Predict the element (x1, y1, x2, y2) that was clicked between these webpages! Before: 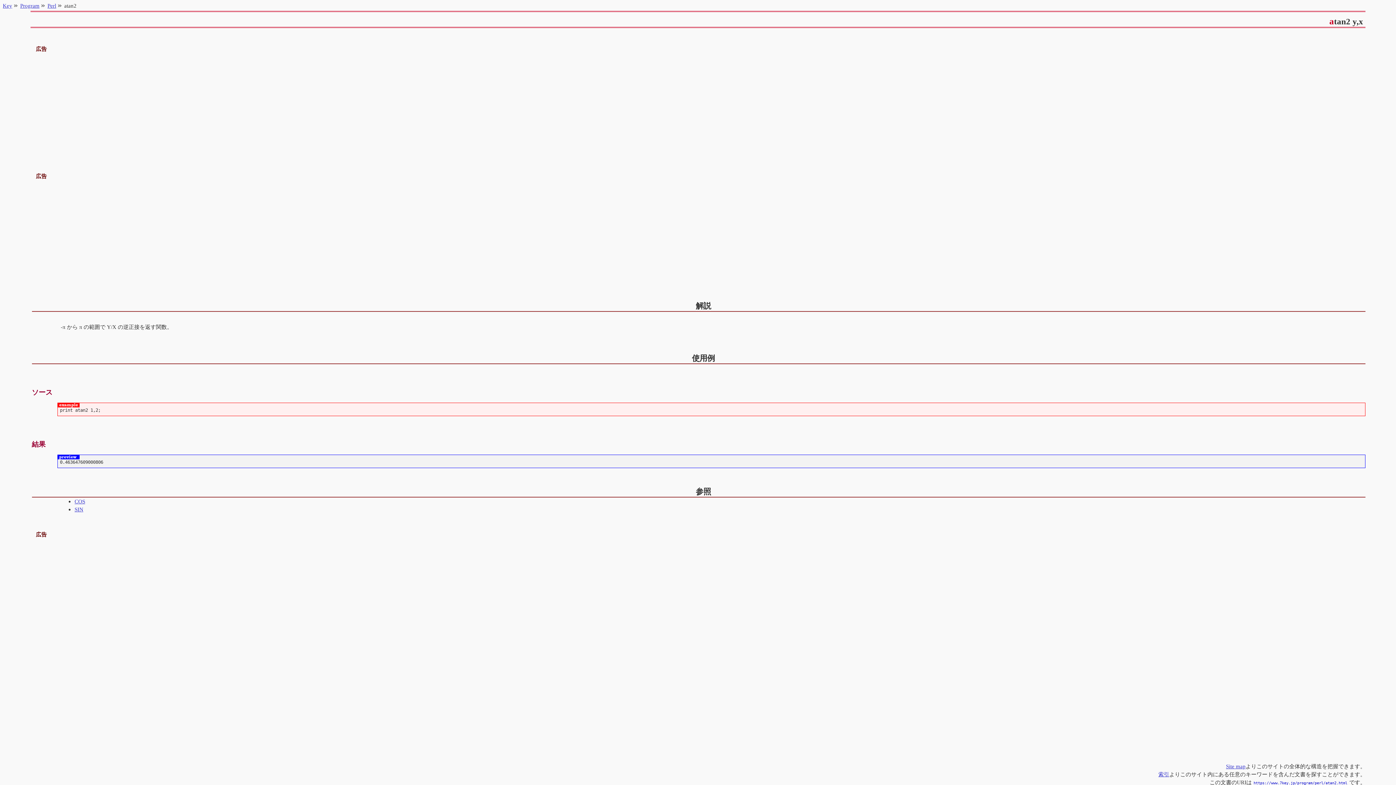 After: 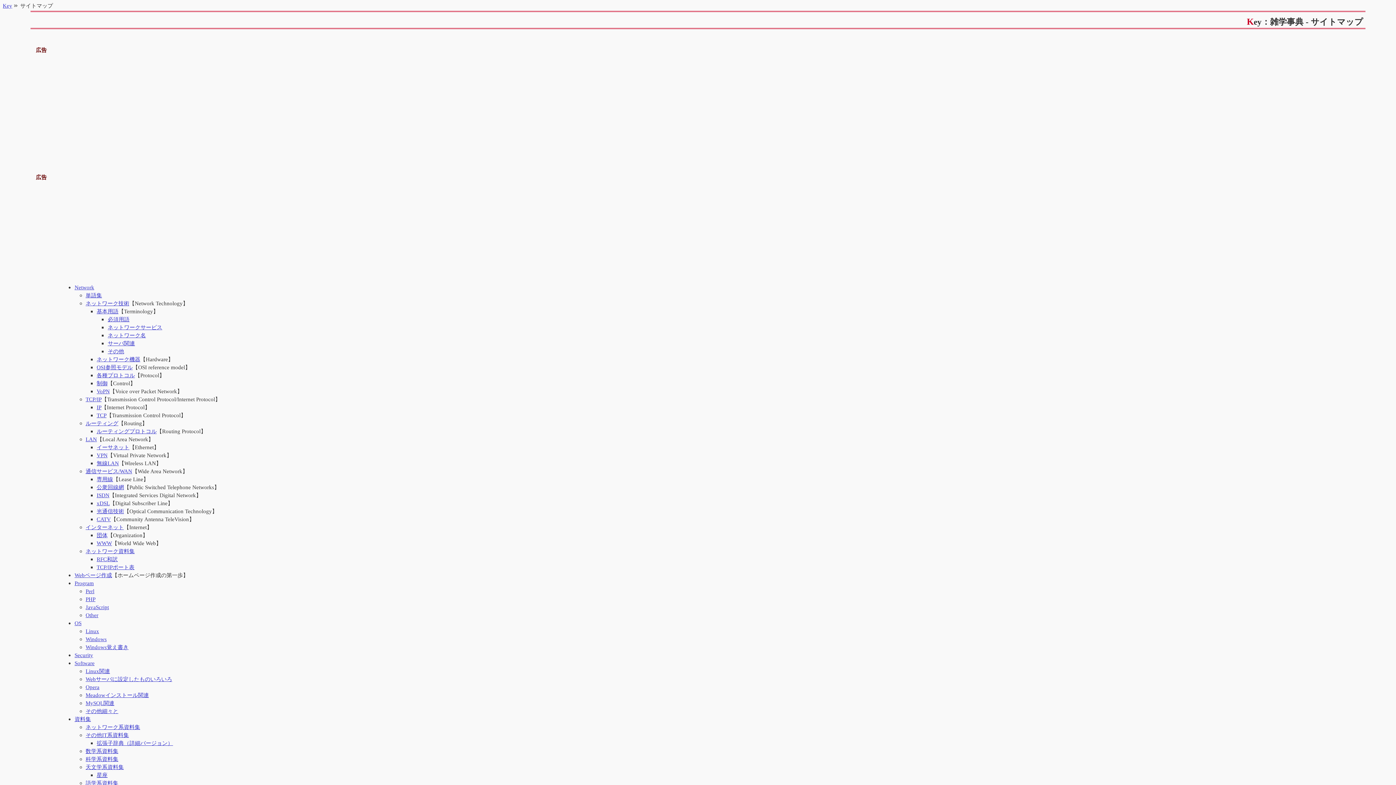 Action: bbox: (1226, 763, 1245, 769) label: Site map